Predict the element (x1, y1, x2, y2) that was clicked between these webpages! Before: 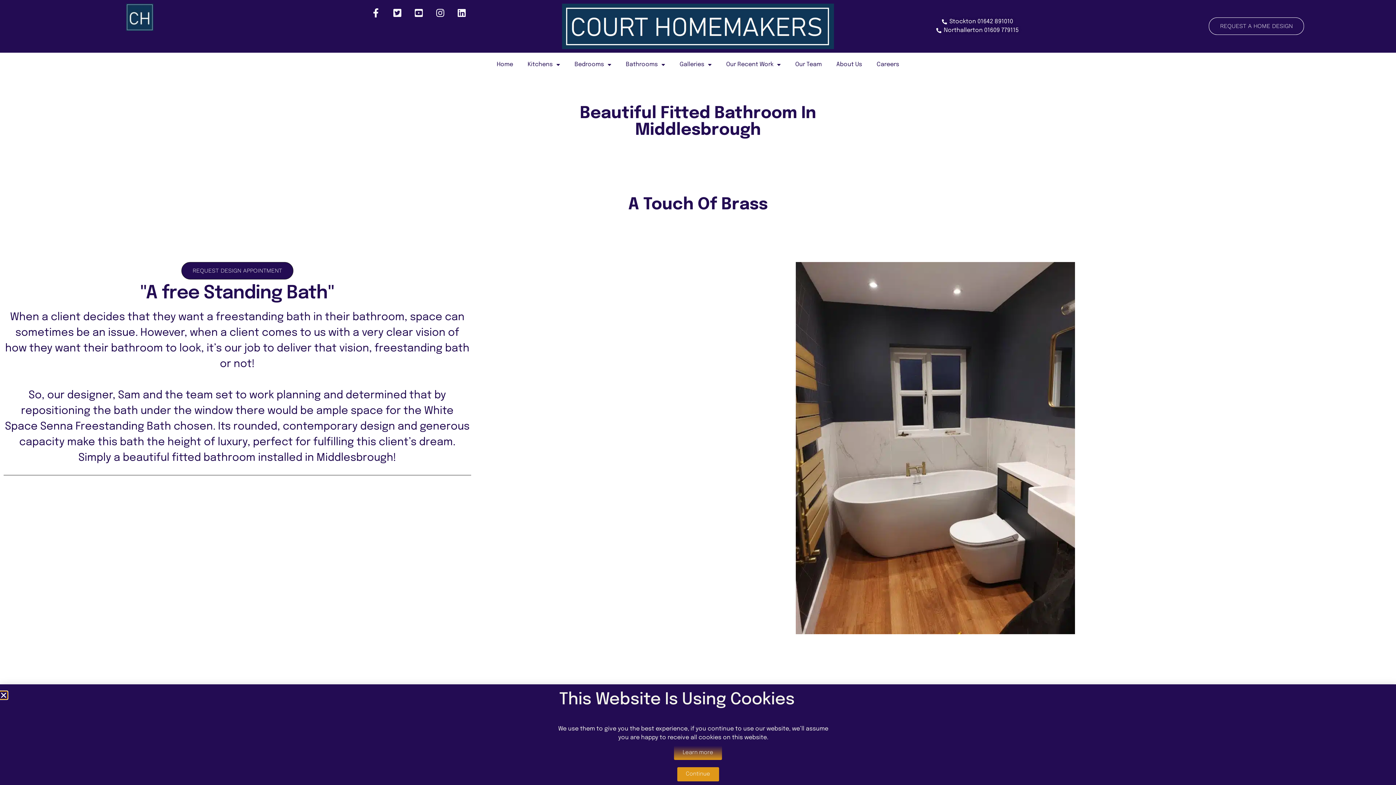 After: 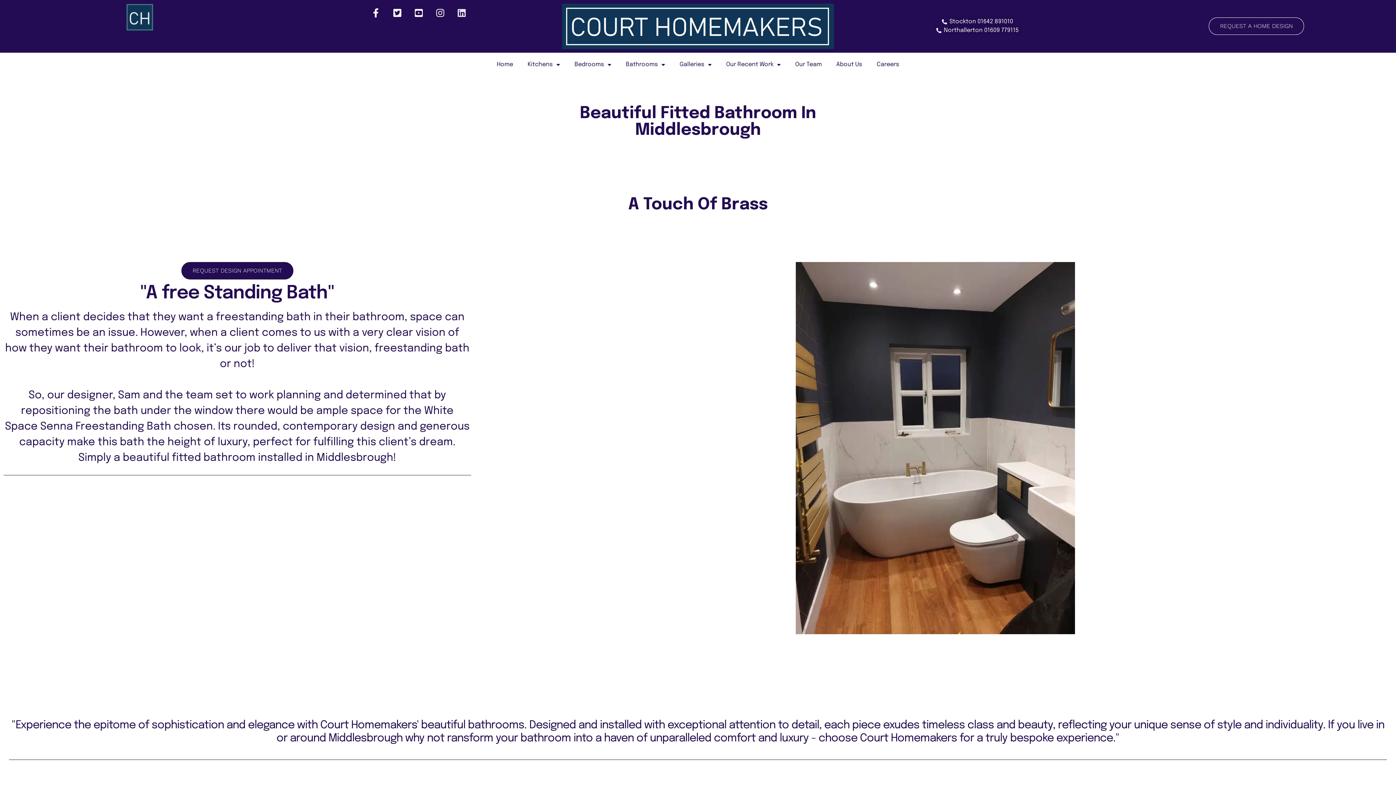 Action: label: Linkedin bbox: (452, 3, 470, 21)